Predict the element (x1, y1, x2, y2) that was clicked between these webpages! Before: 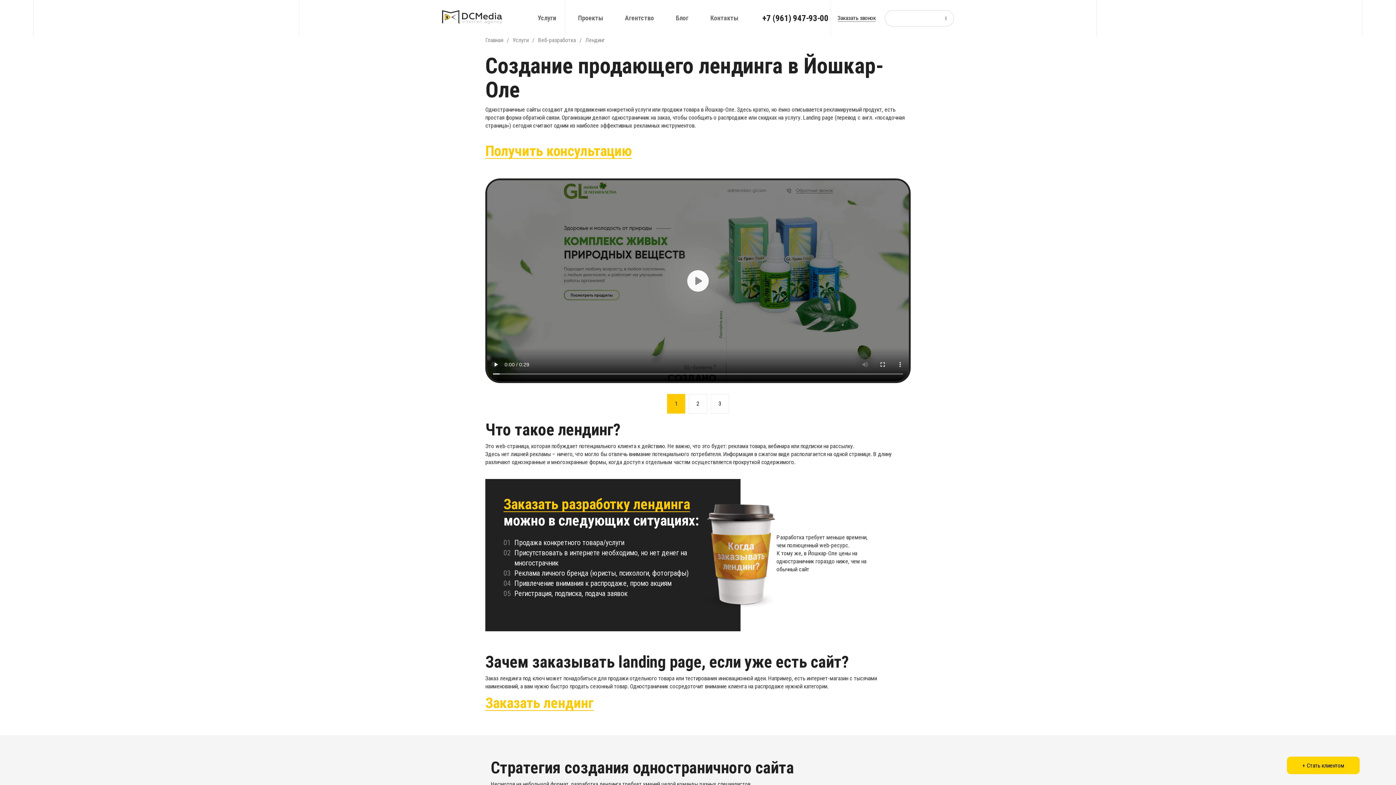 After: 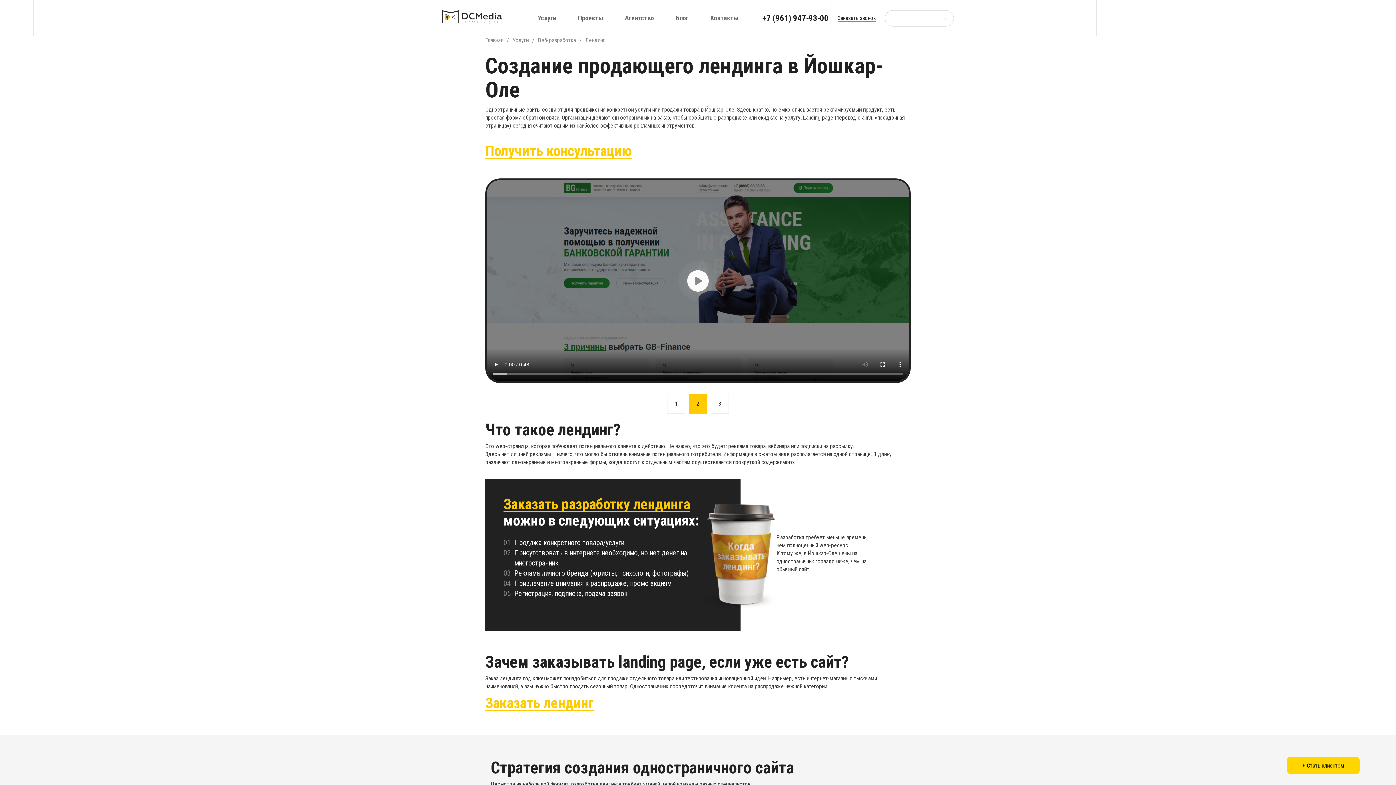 Action: bbox: (689, 394, 707, 413) label: 2